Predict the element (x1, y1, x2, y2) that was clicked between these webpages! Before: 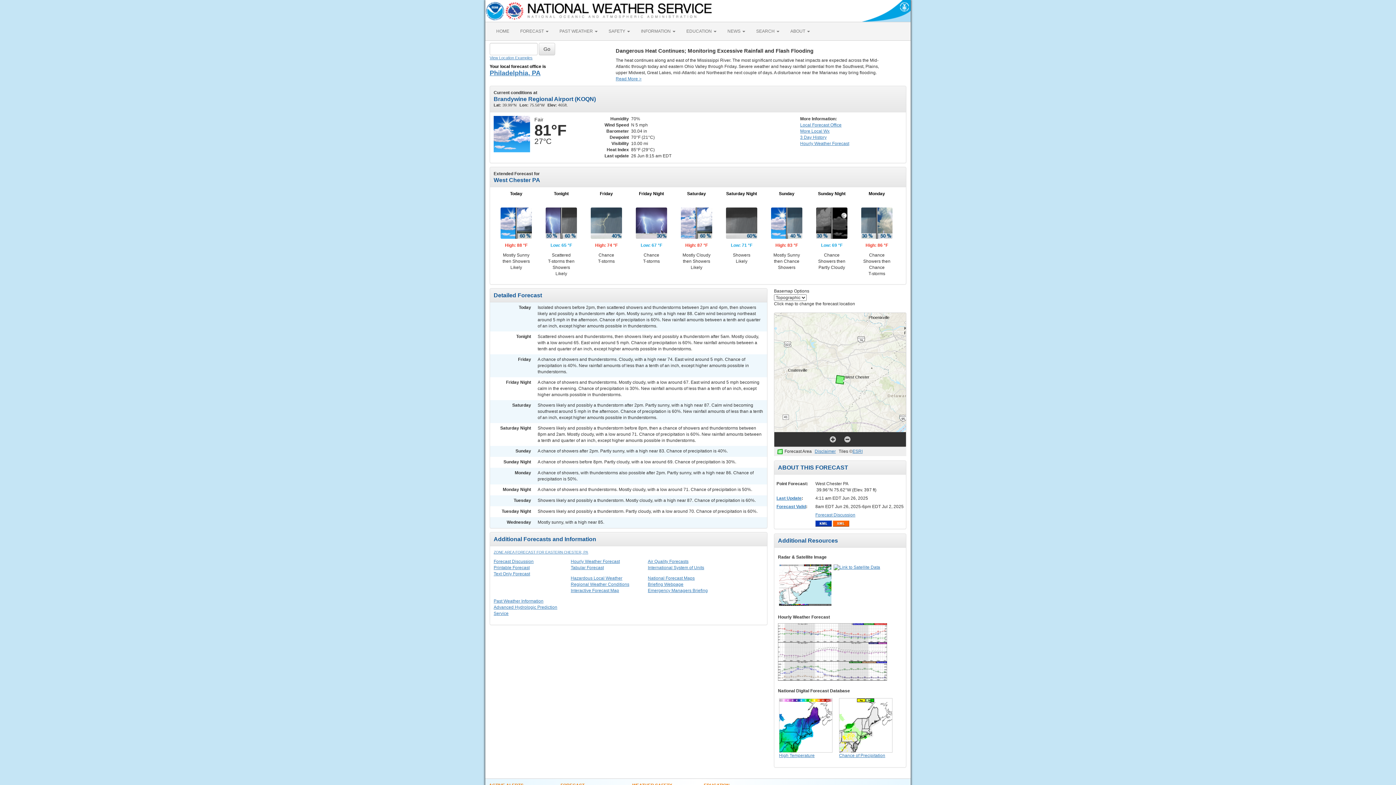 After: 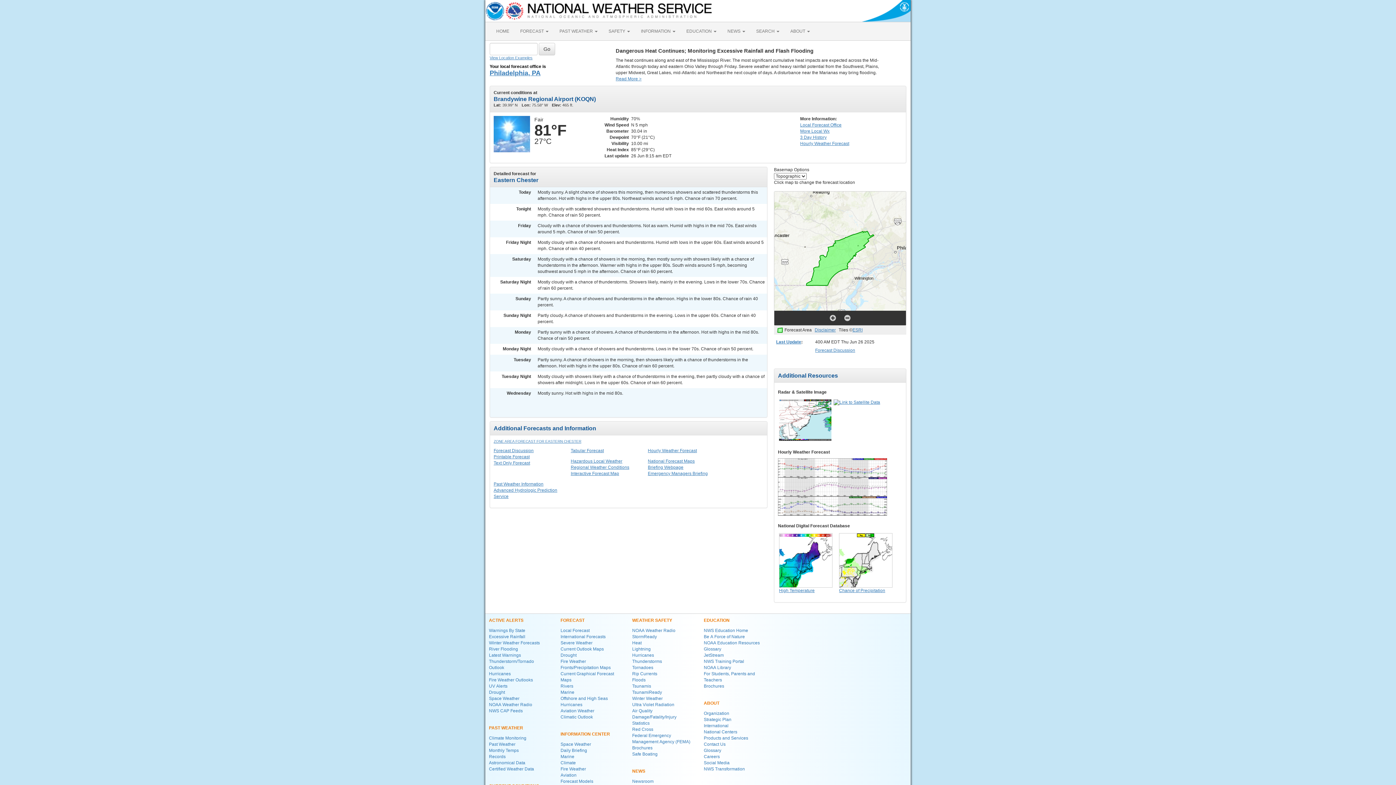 Action: bbox: (493, 550, 588, 554) label: ZONE AREA FORECAST FOR EASTERN CHESTER, PA